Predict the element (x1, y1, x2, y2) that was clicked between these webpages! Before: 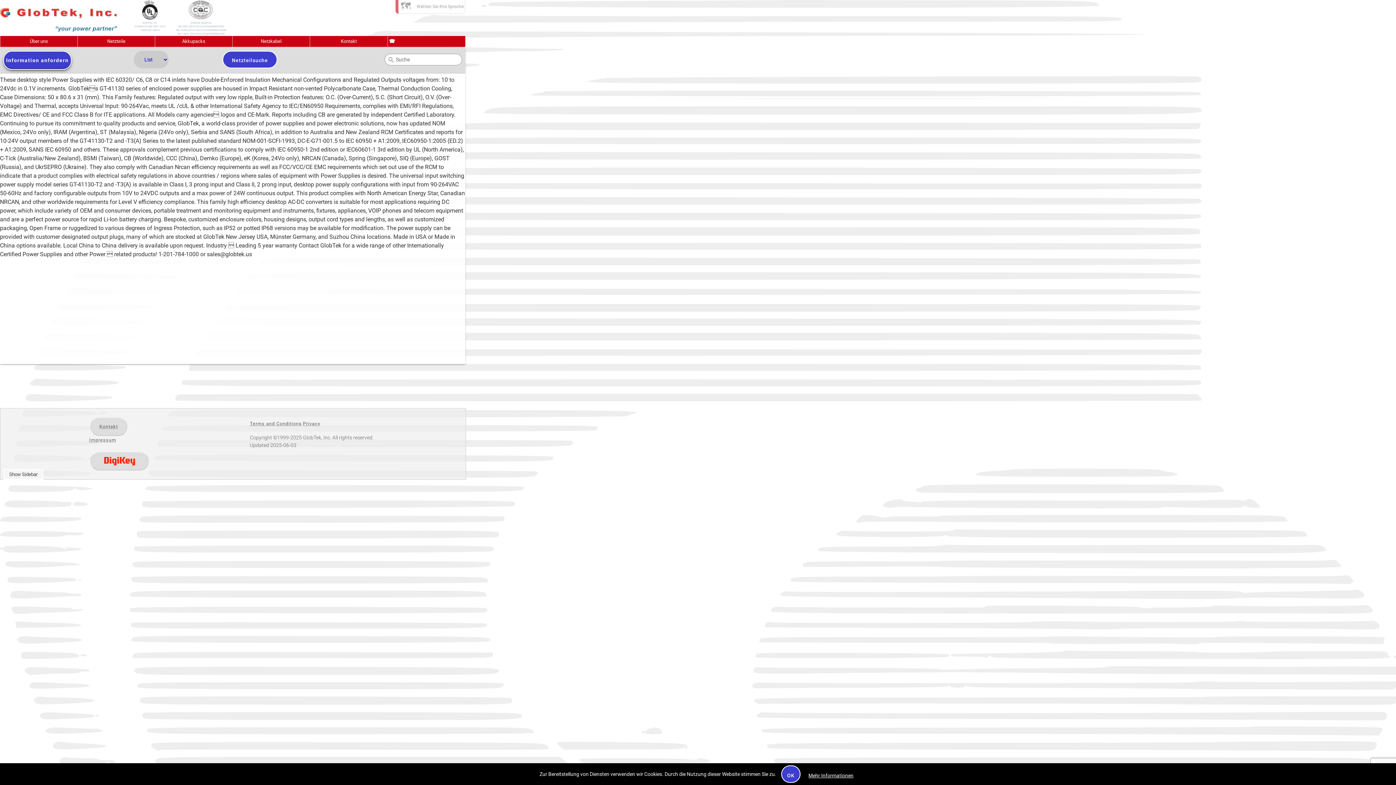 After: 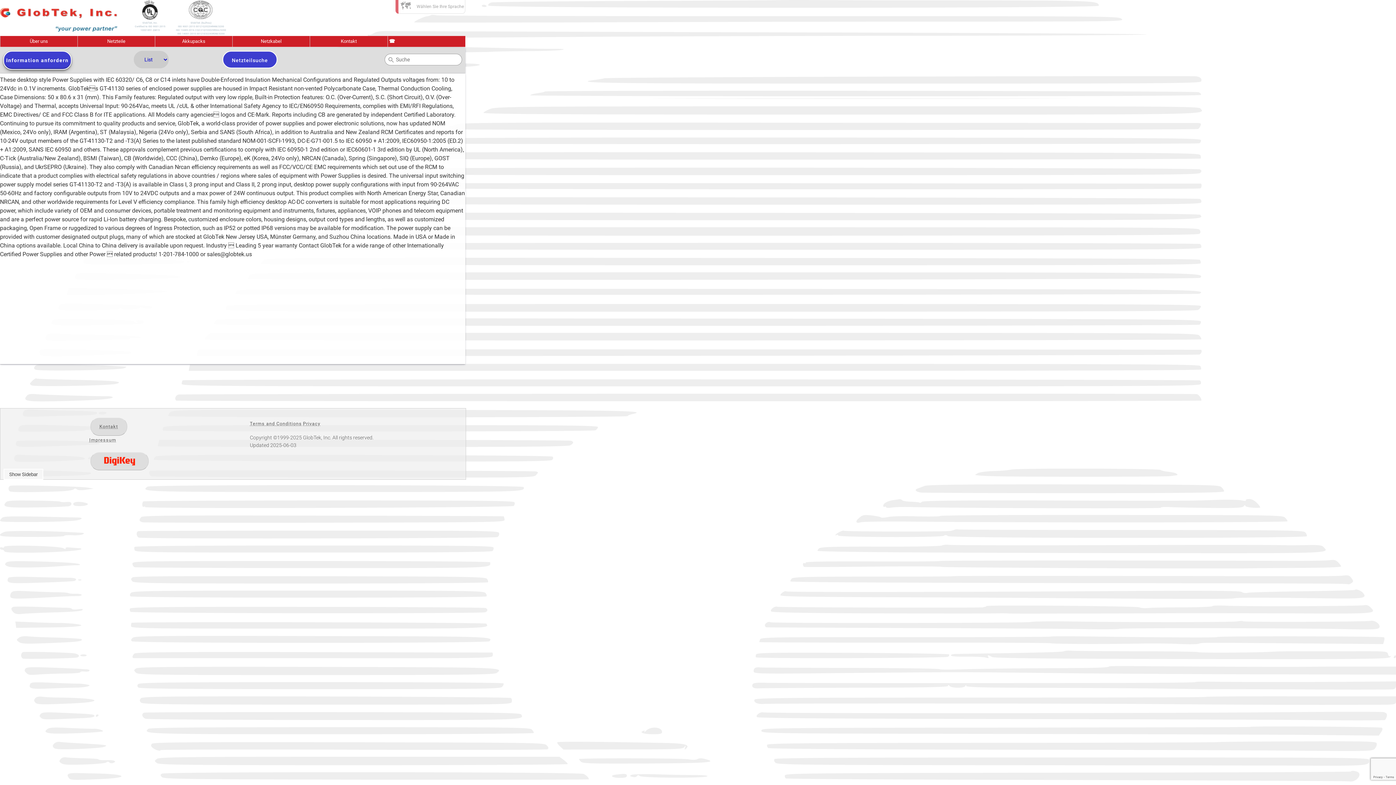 Action: bbox: (781, 765, 800, 783) label: OK